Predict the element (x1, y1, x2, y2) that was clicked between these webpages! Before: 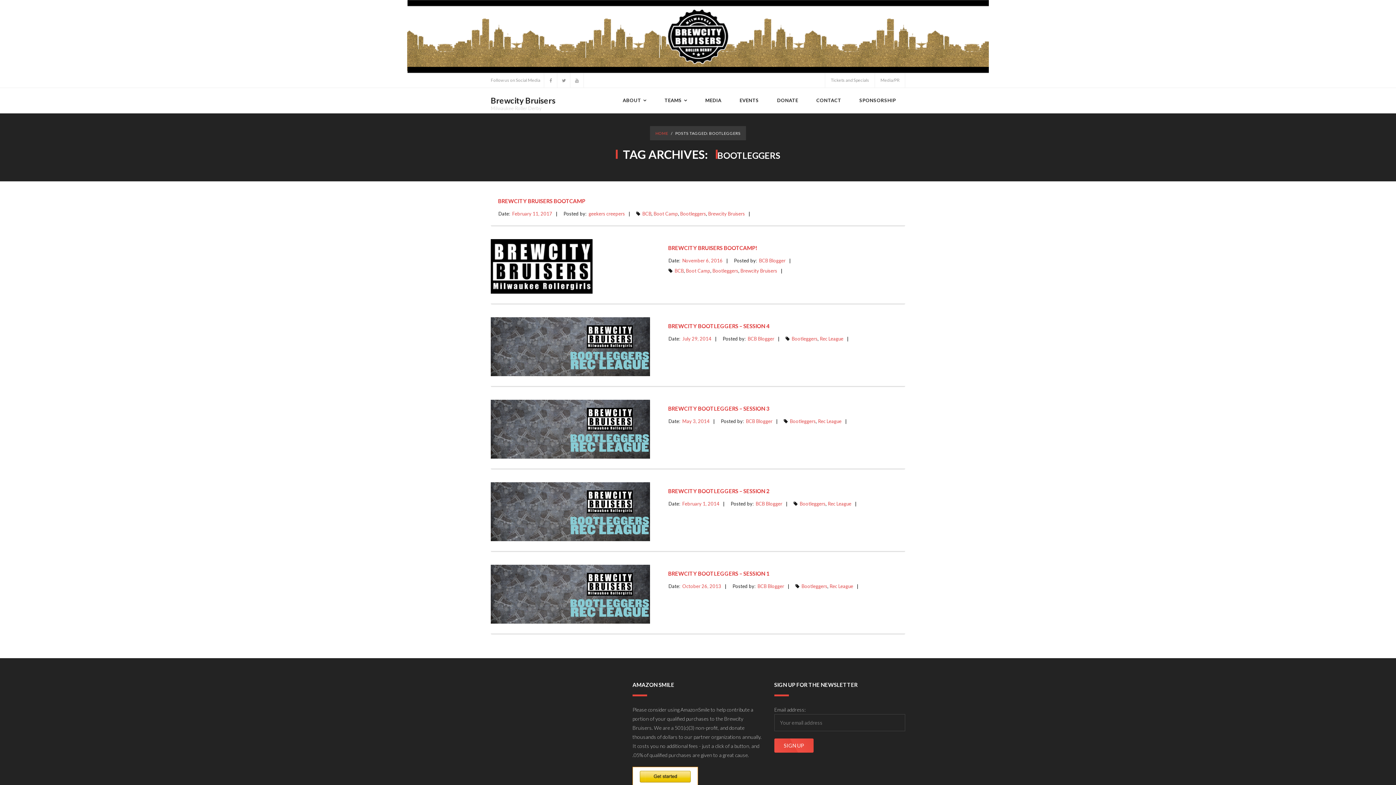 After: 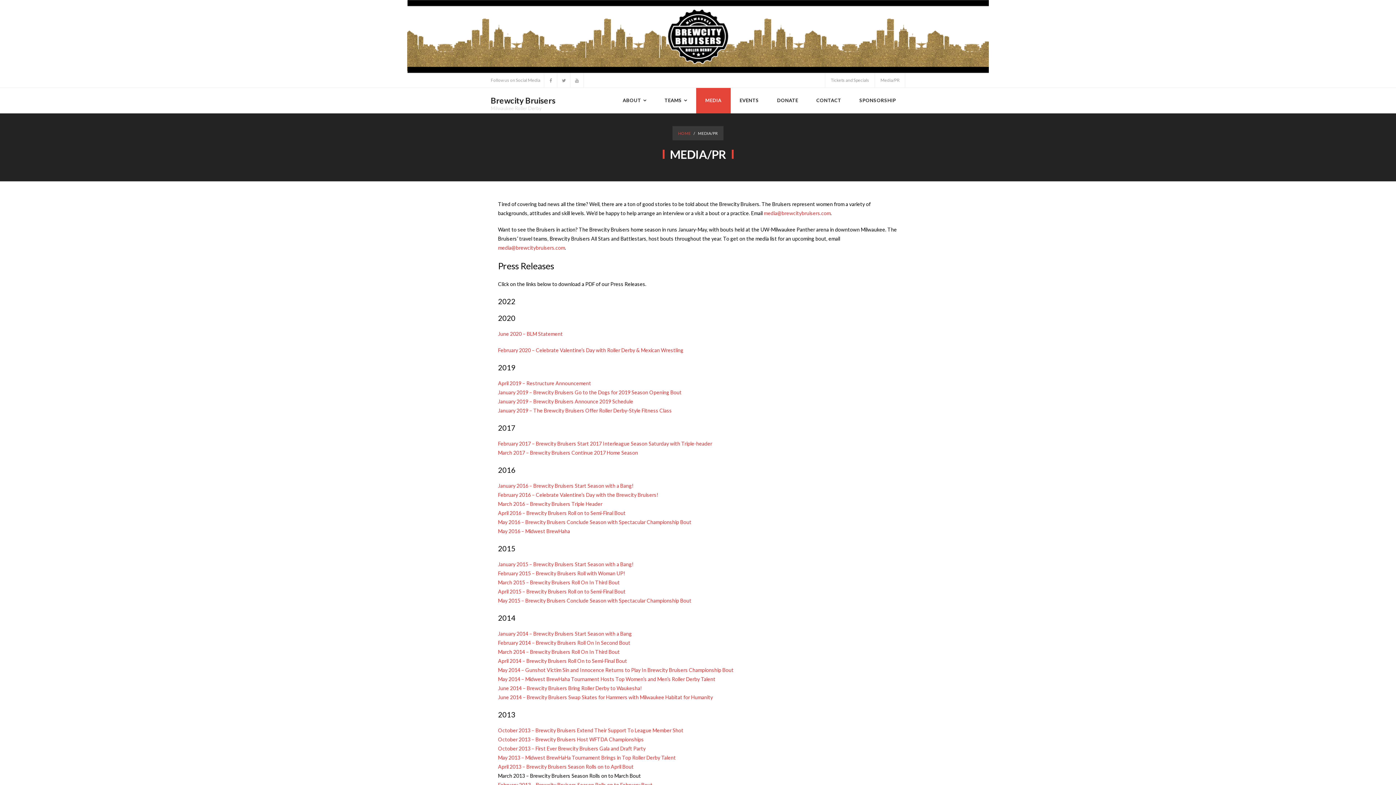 Action: label: MEDIA bbox: (696, 88, 730, 113)